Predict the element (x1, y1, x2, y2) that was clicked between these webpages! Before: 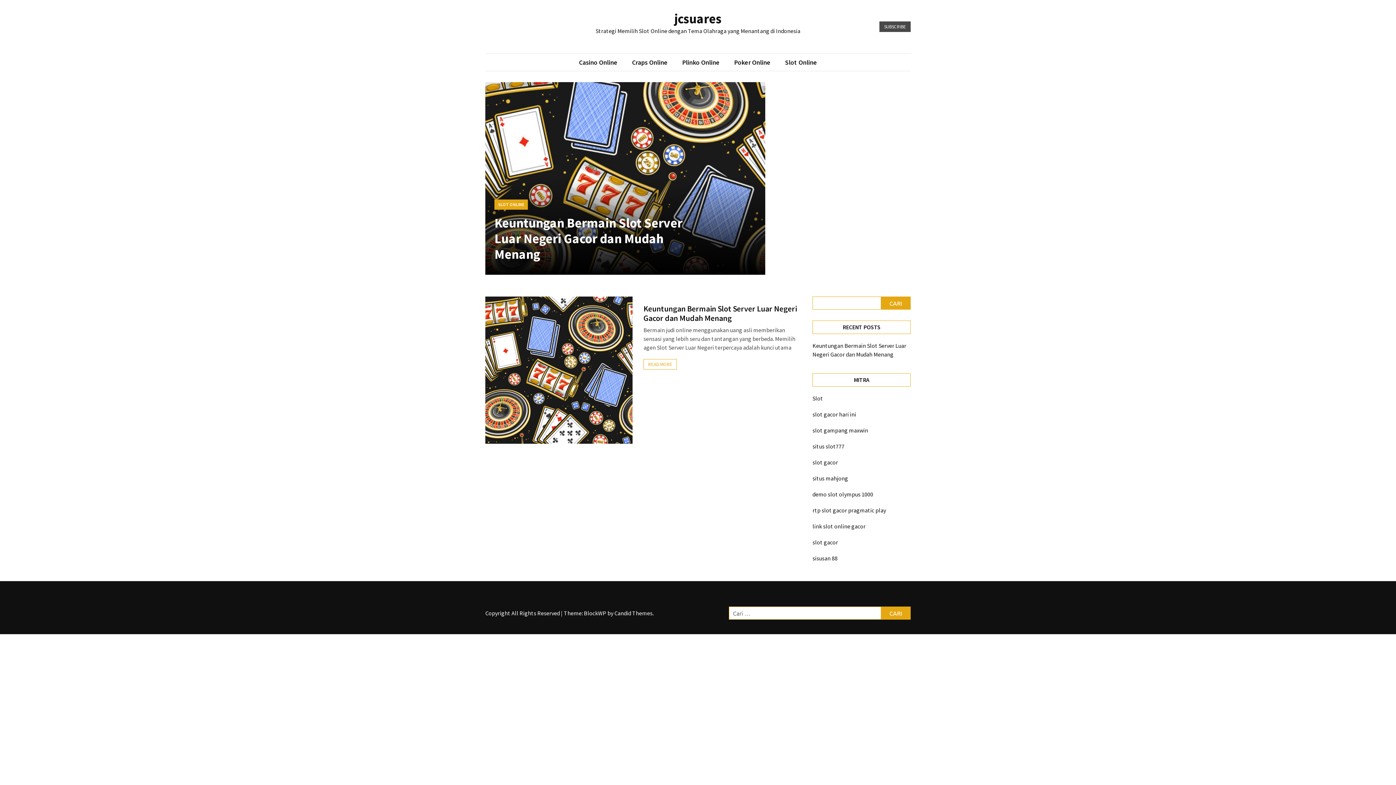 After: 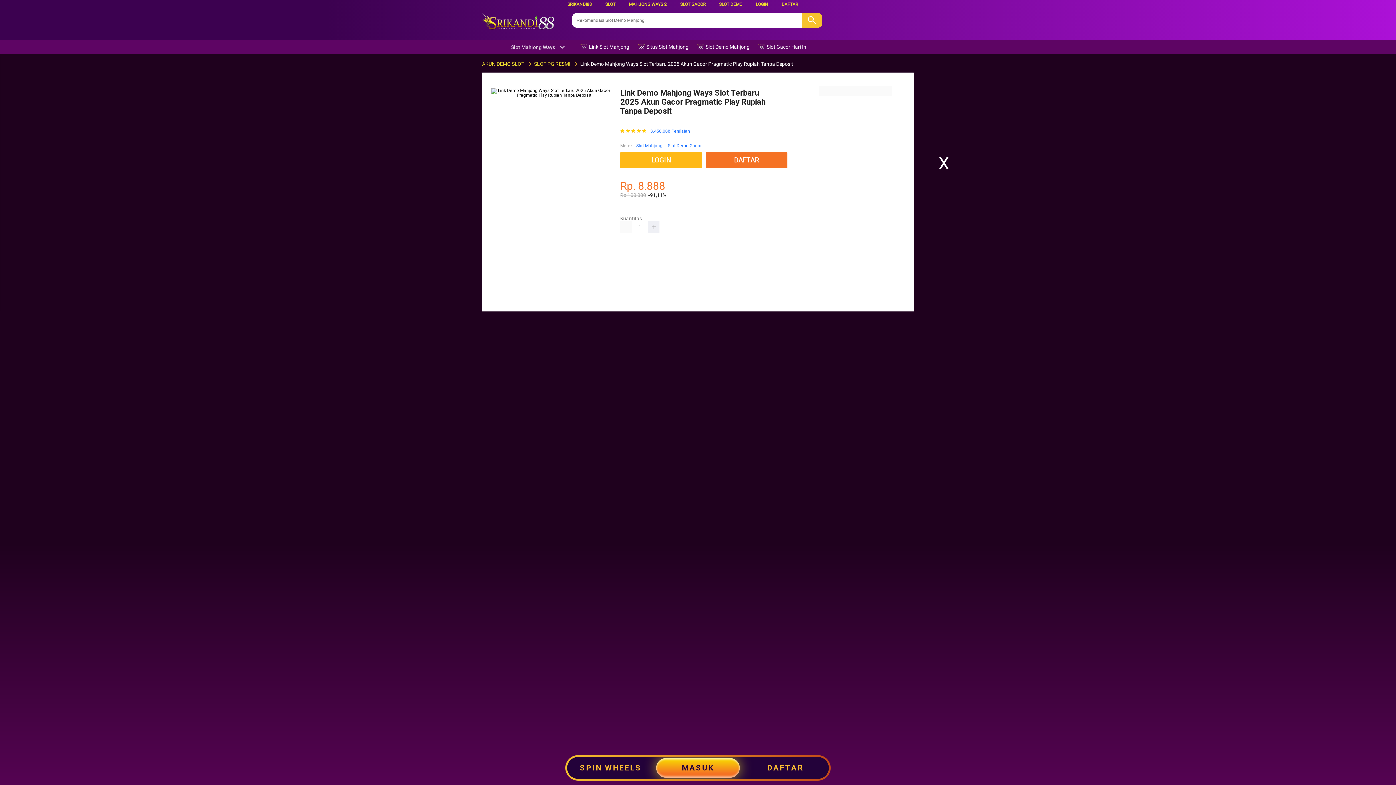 Action: bbox: (812, 522, 865, 530) label: link slot online gacor